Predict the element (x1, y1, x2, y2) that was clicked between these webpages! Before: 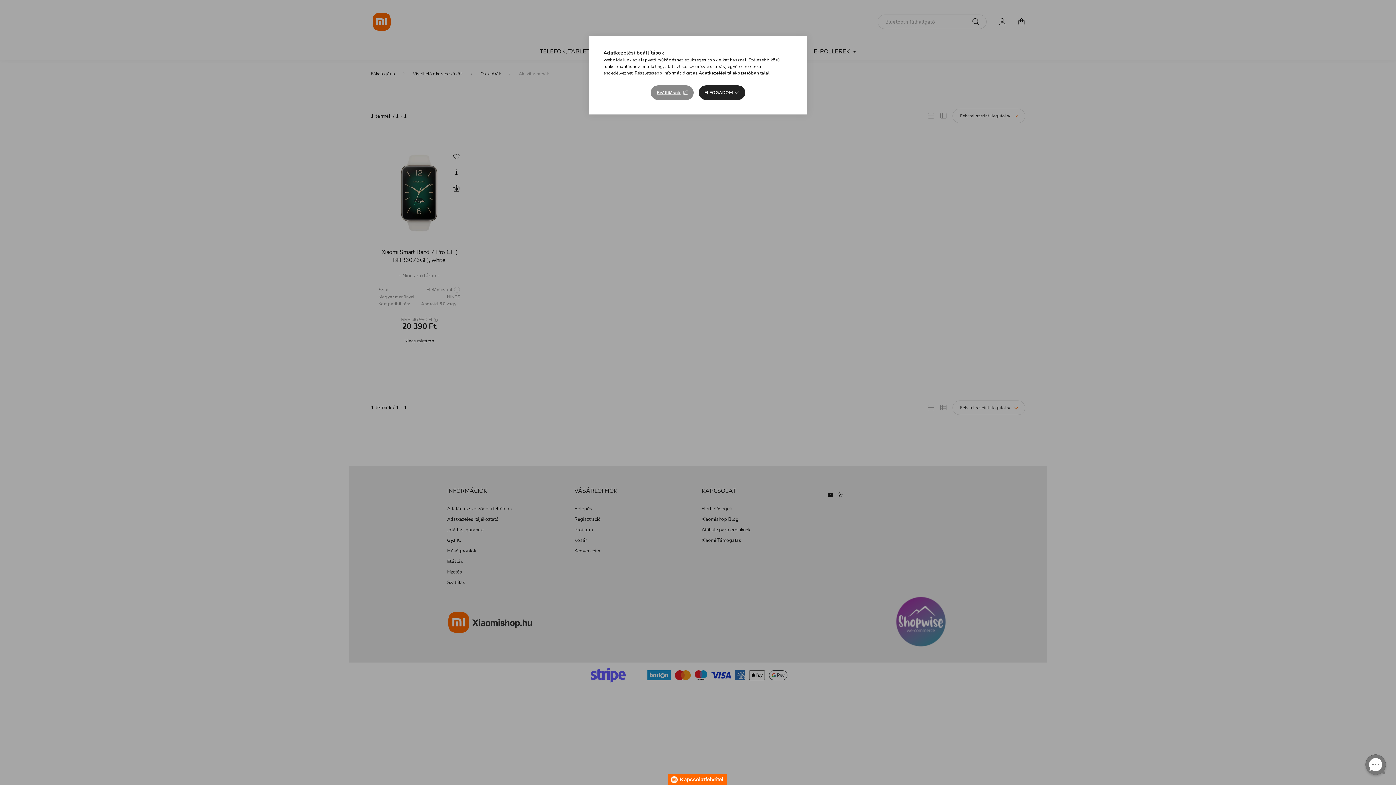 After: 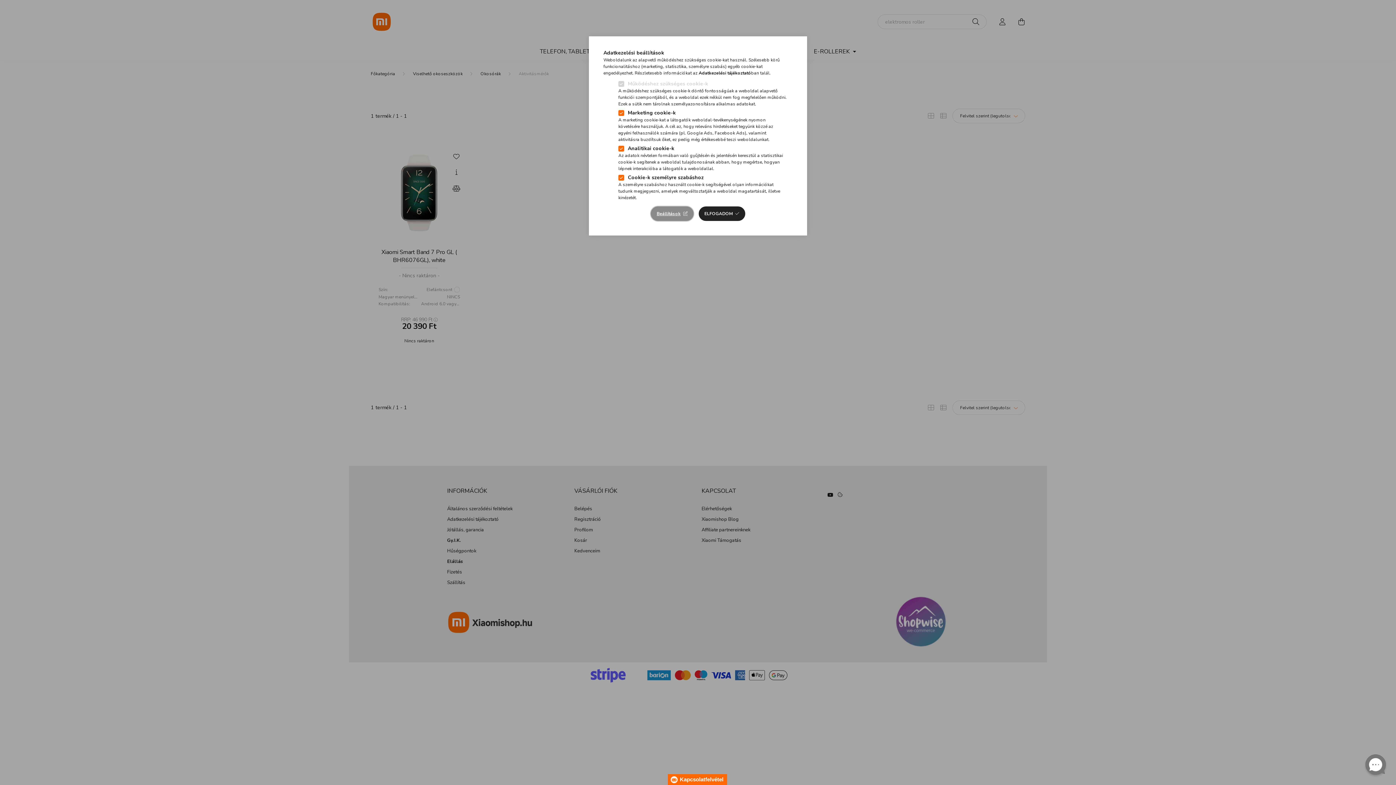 Action: bbox: (651, 85, 693, 100) label: Beállítások